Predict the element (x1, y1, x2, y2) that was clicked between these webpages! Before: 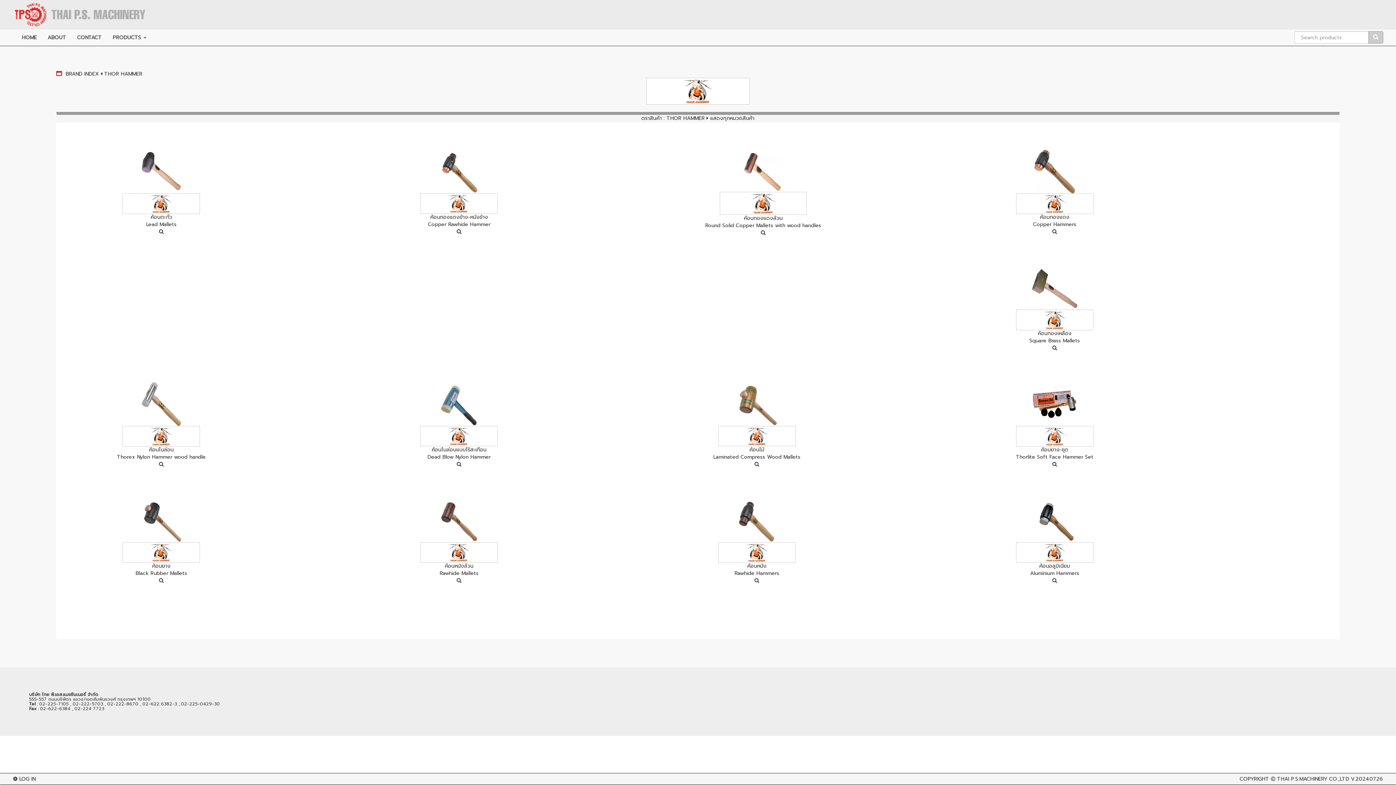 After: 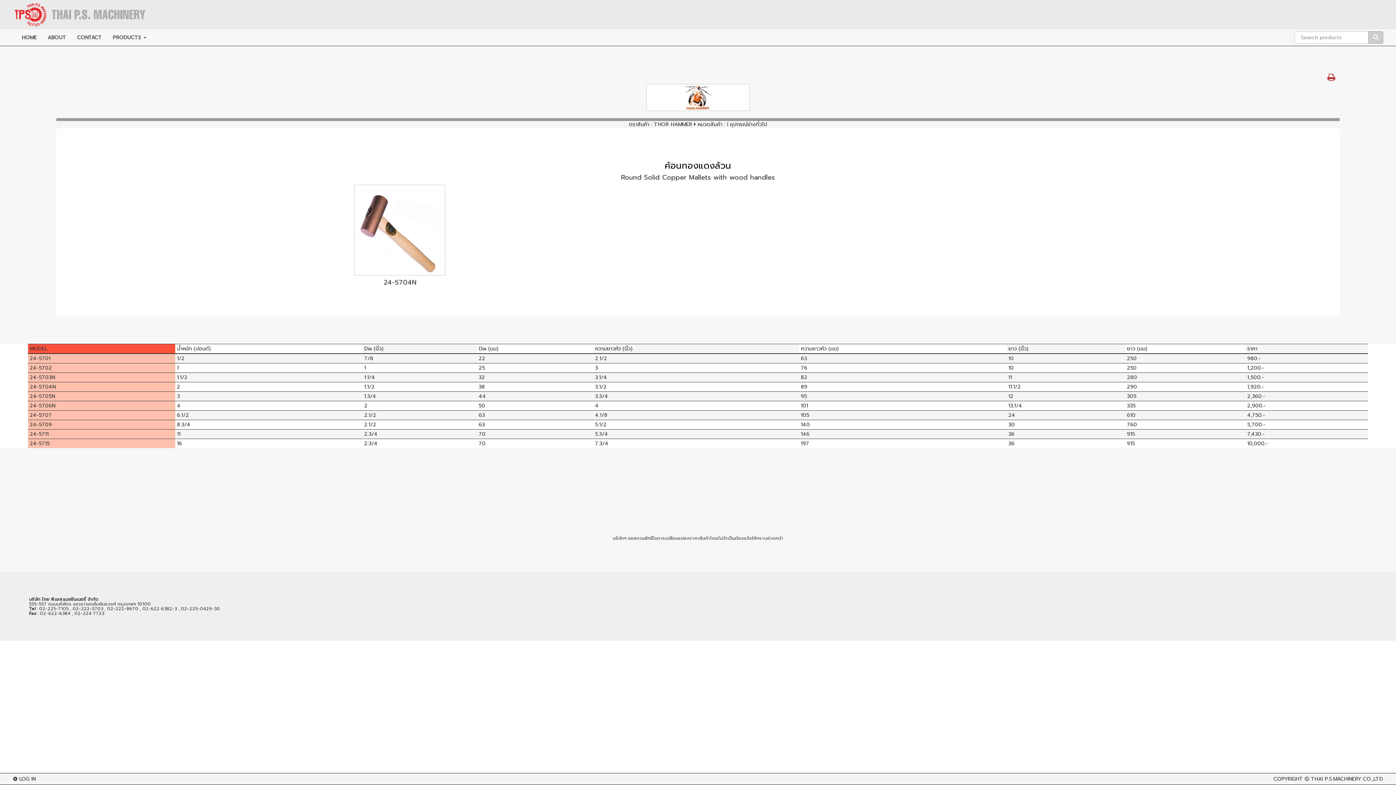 Action: bbox: (705, 214, 821, 229) label: ค้อนทองแดงล้วน
Round Solid Copper Mallets with wood handles